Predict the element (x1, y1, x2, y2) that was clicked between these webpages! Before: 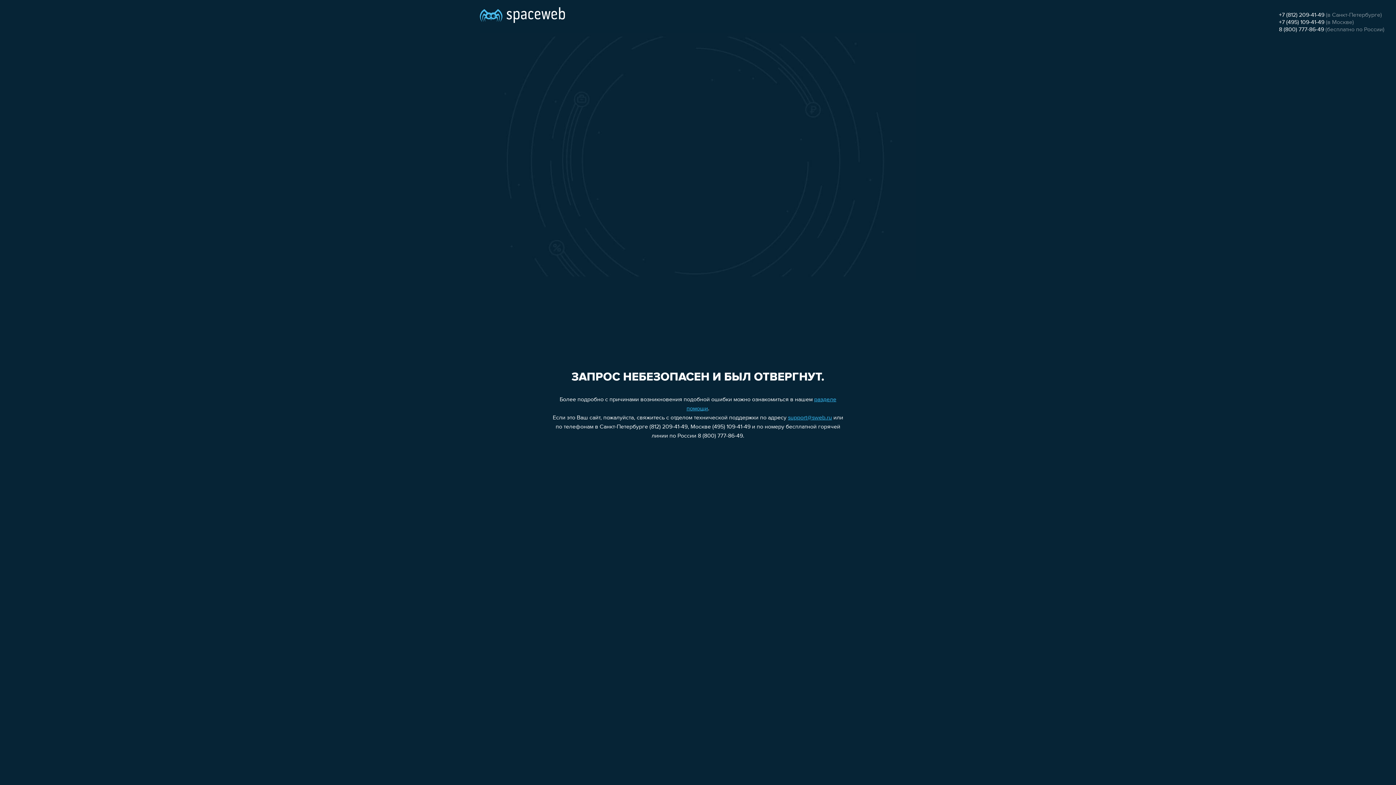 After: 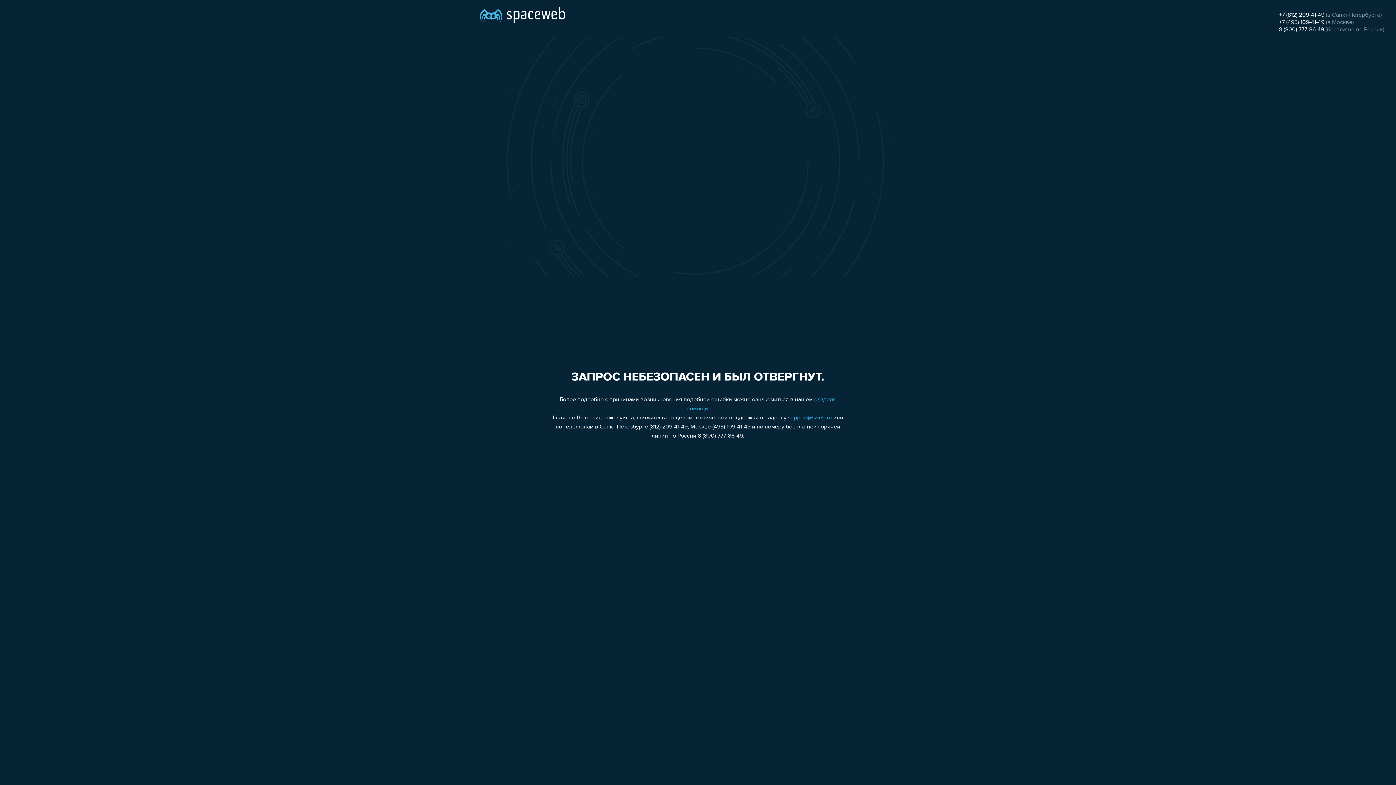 Action: label: +7 (812) 209-41-49 bbox: (1279, 12, 1324, 18)